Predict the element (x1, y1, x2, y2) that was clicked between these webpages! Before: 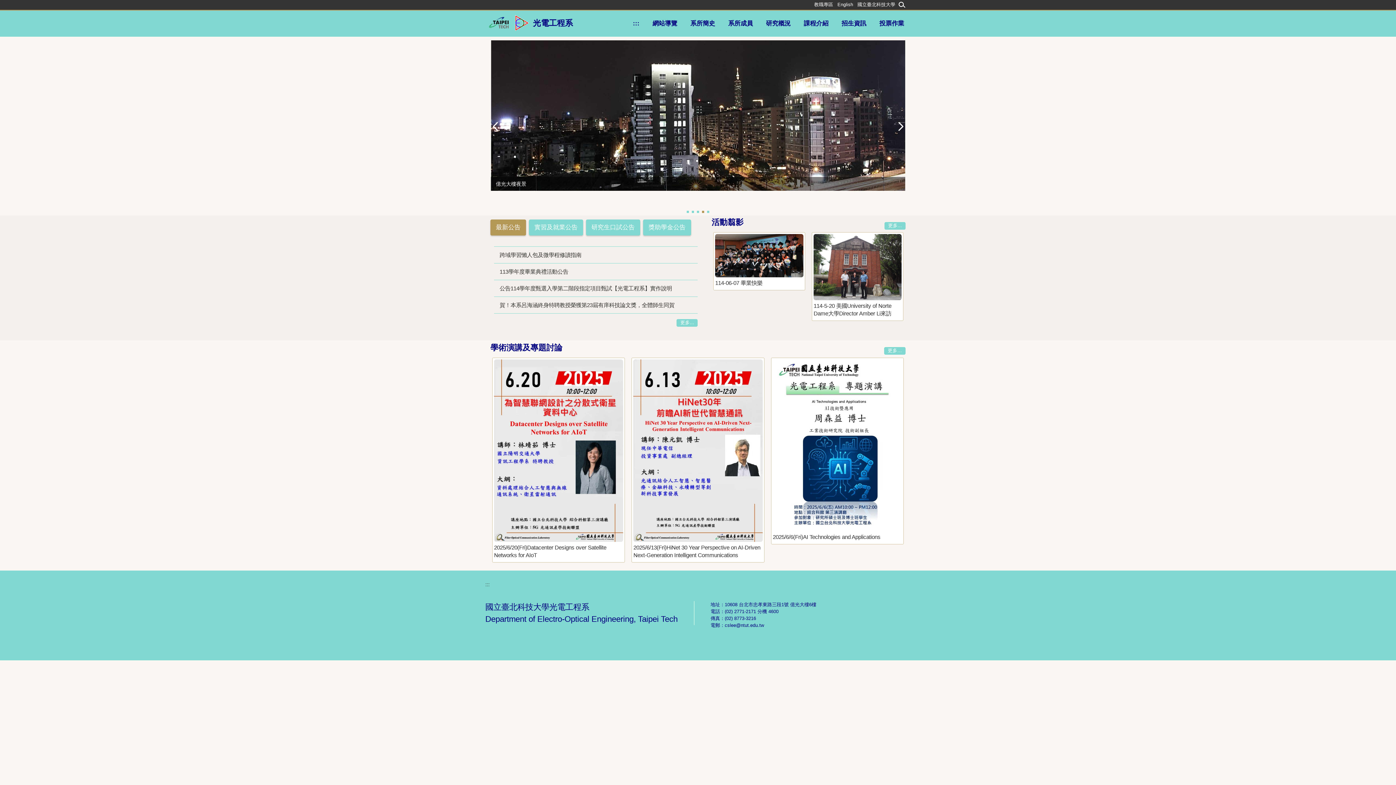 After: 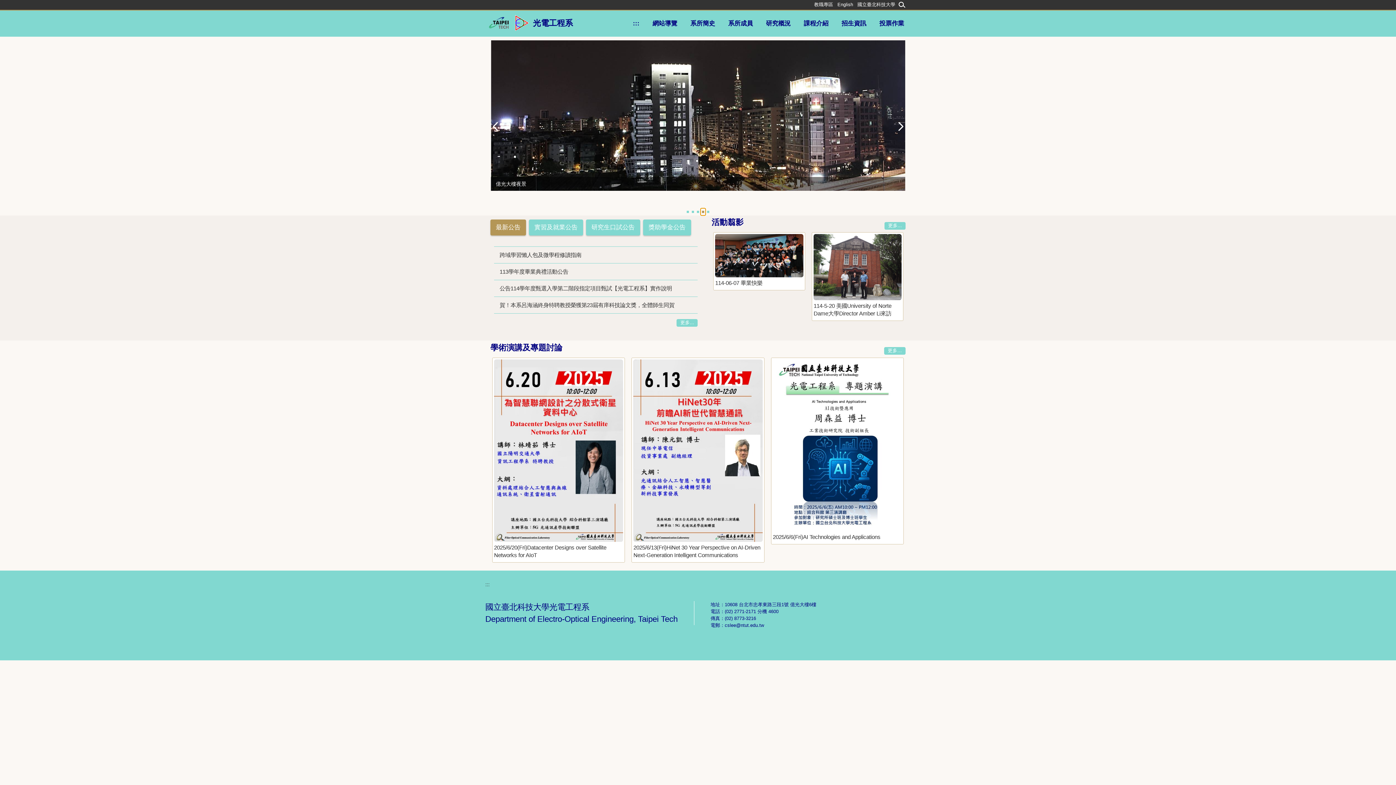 Action: label: 4 bbox: (700, 208, 705, 215)